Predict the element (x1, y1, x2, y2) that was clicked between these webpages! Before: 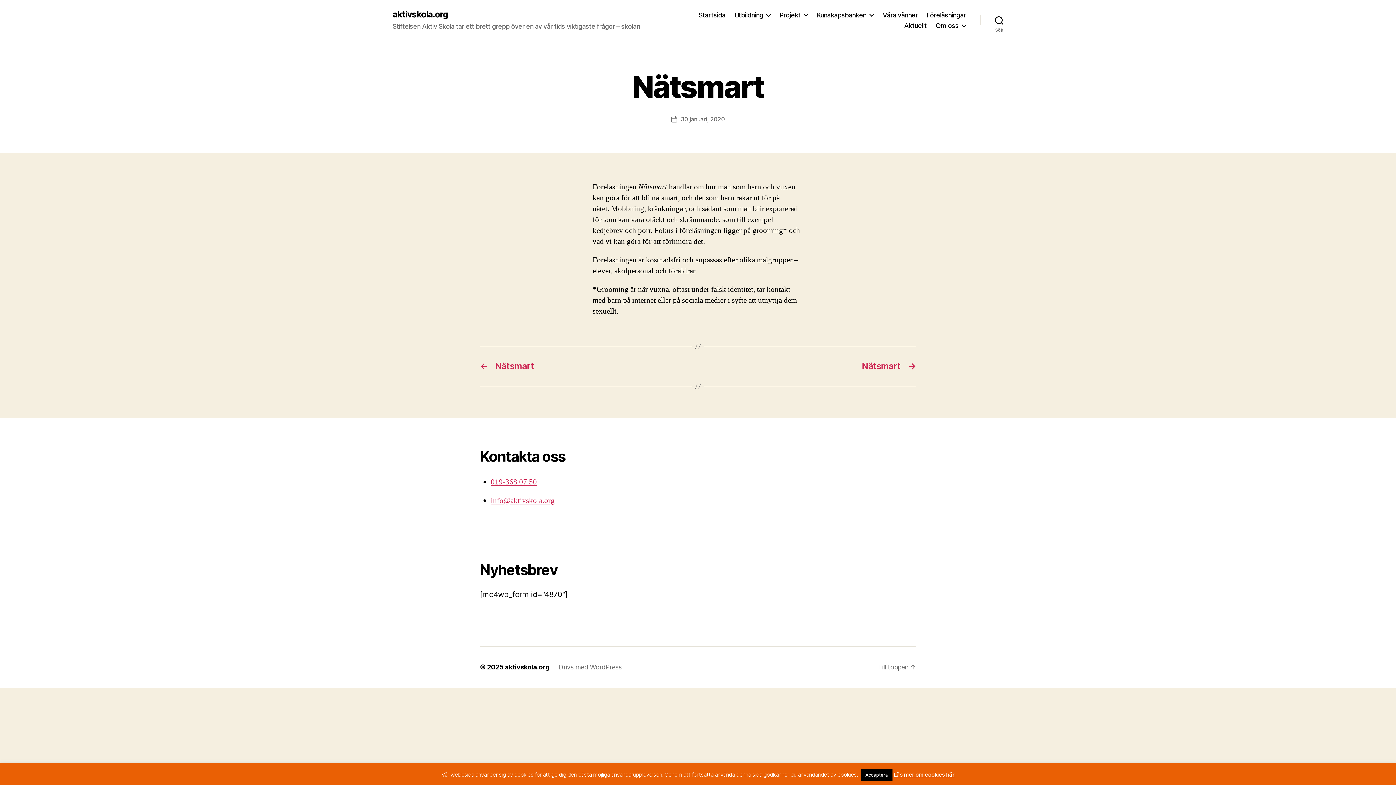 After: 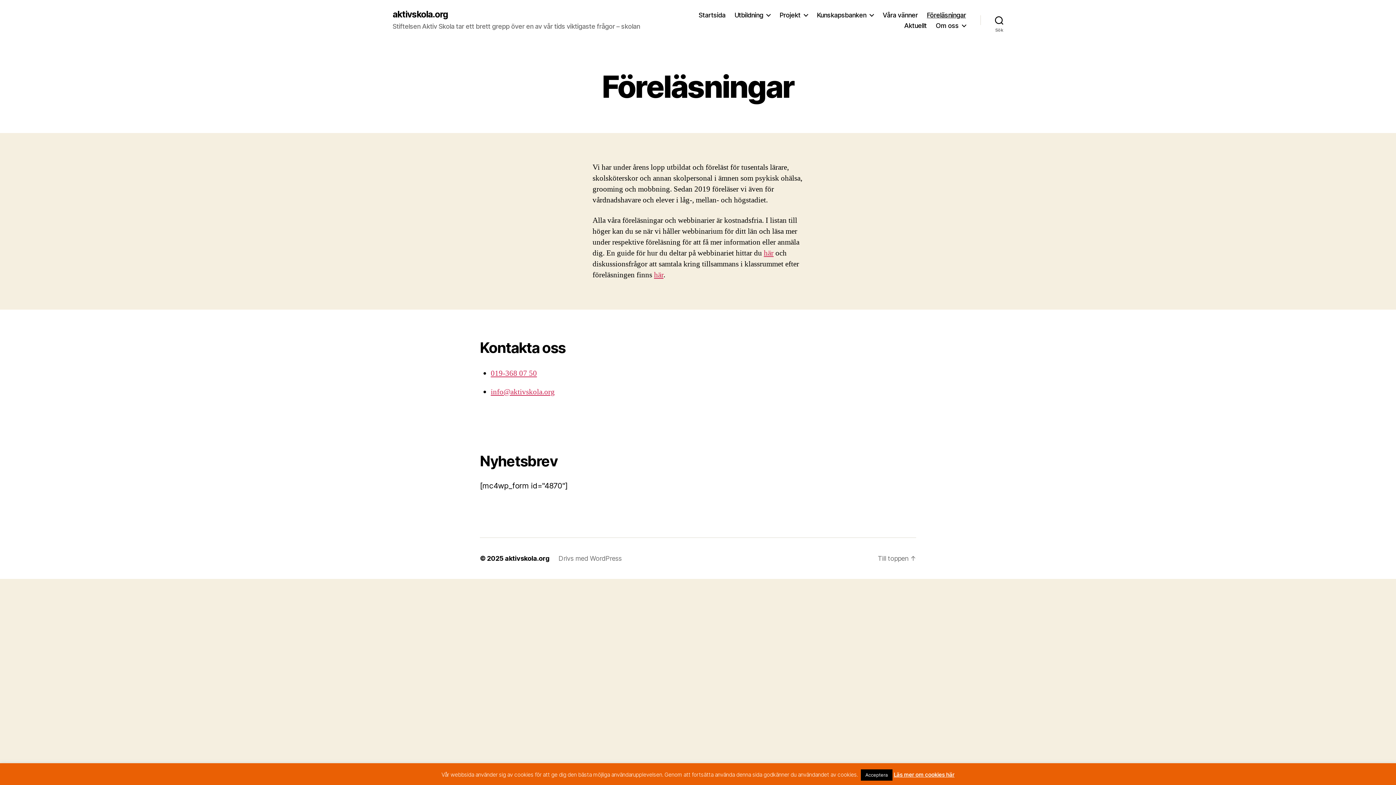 Action: label: Föreläsningar bbox: (927, 11, 966, 18)